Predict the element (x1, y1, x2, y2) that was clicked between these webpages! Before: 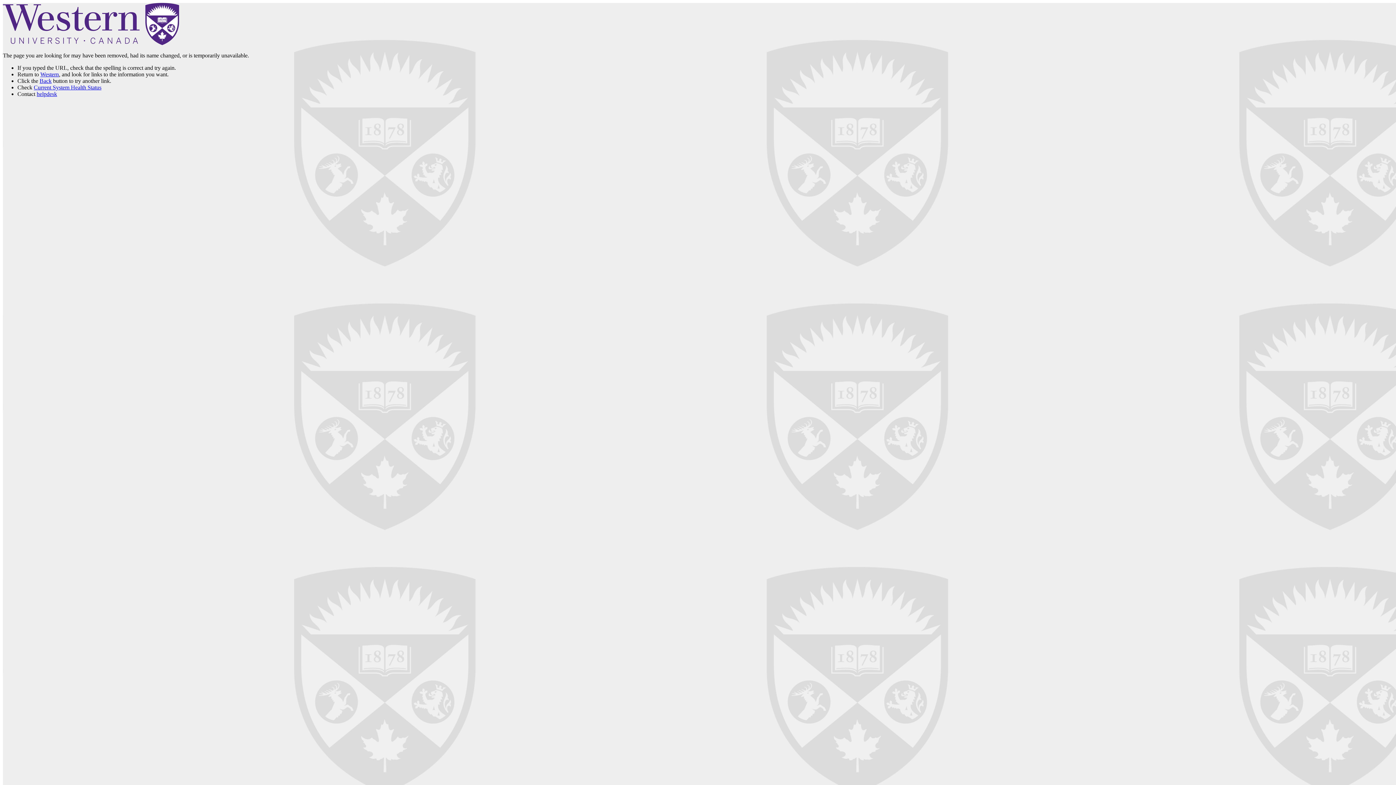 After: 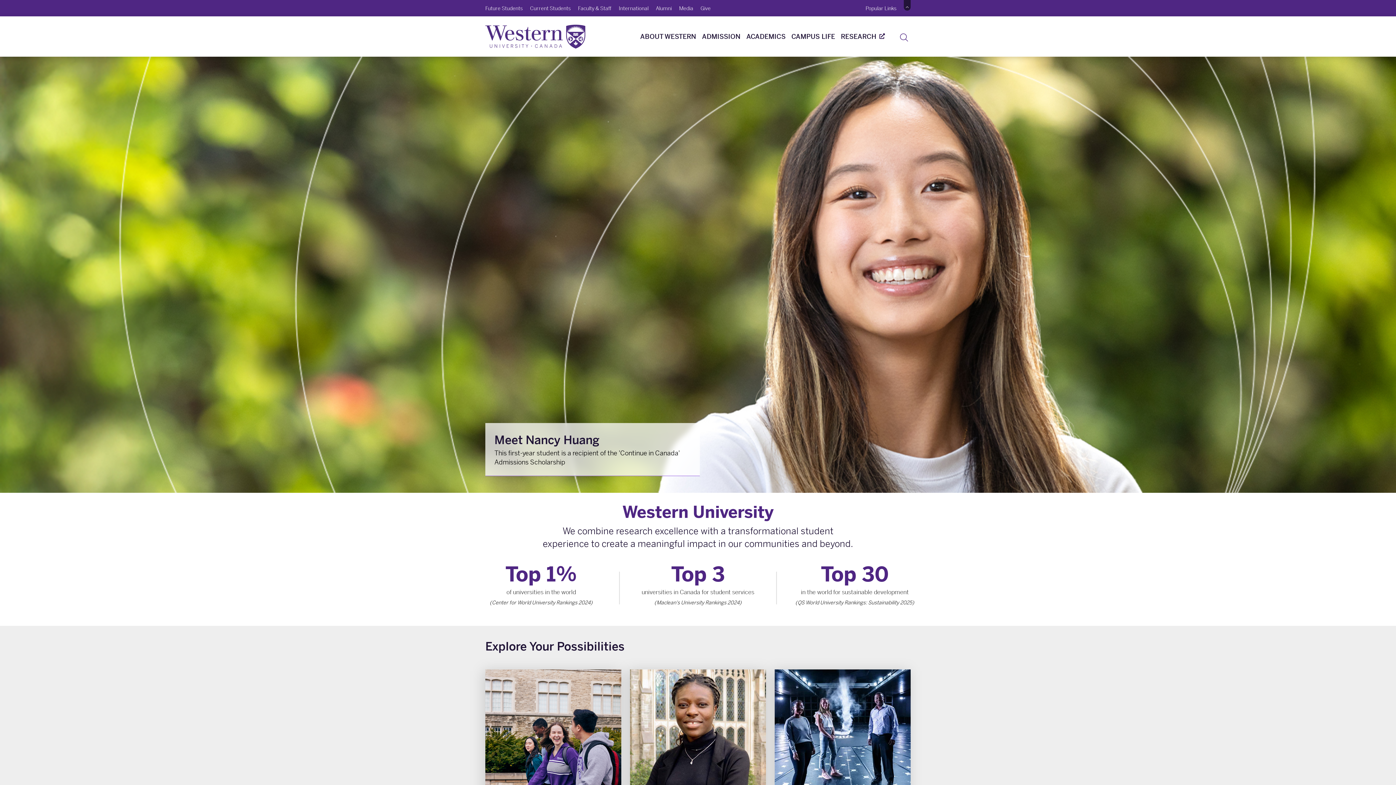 Action: label: Western bbox: (40, 71, 58, 77)